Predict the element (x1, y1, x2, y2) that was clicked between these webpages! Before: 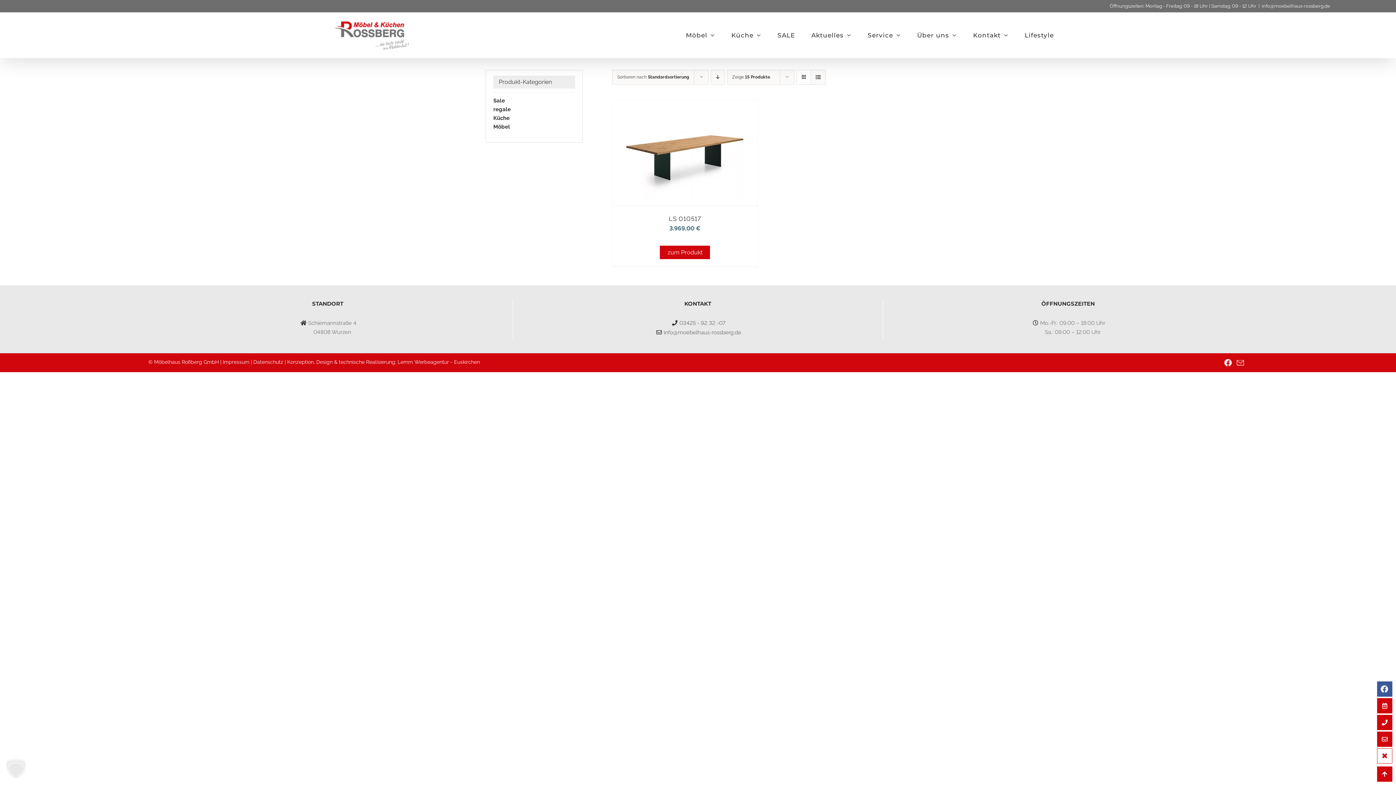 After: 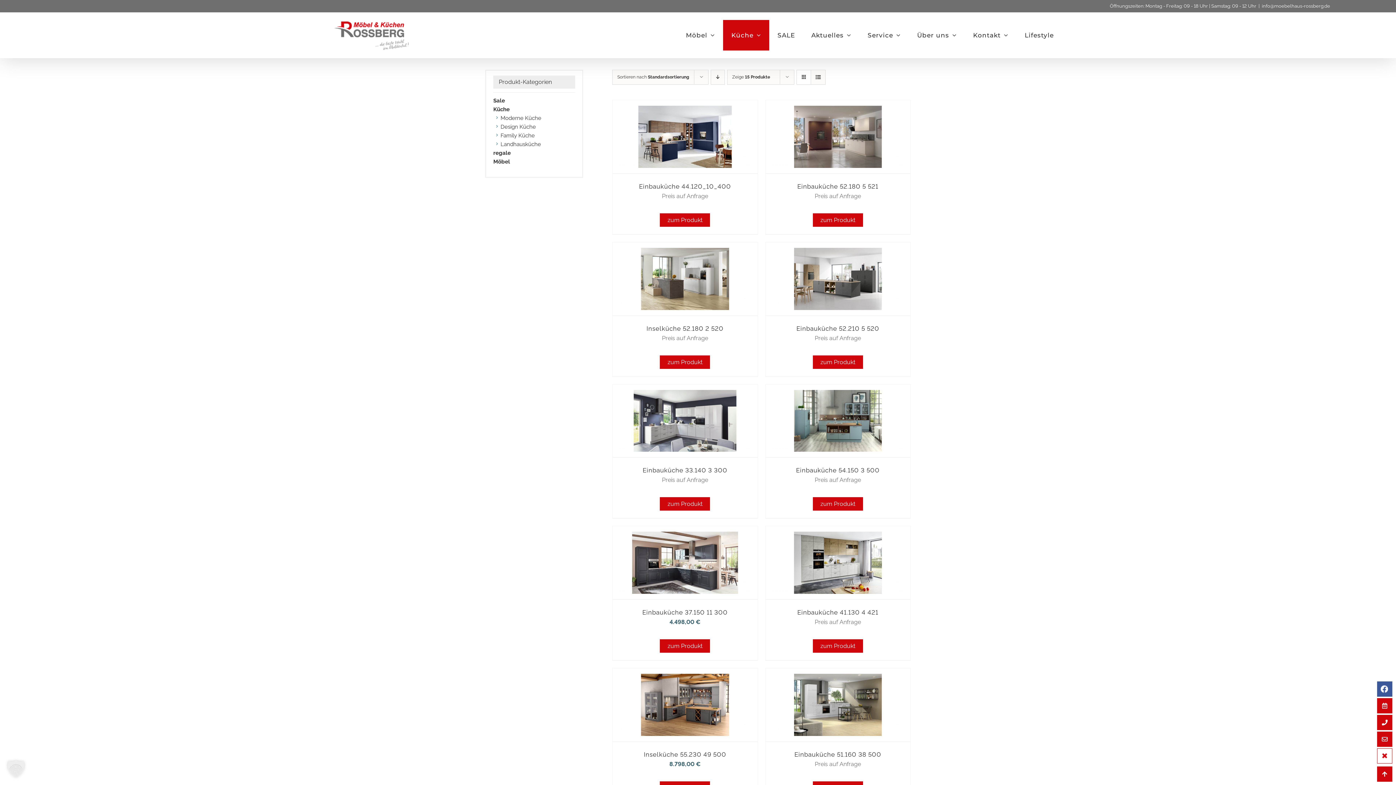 Action: bbox: (723, 20, 769, 50) label: Küche